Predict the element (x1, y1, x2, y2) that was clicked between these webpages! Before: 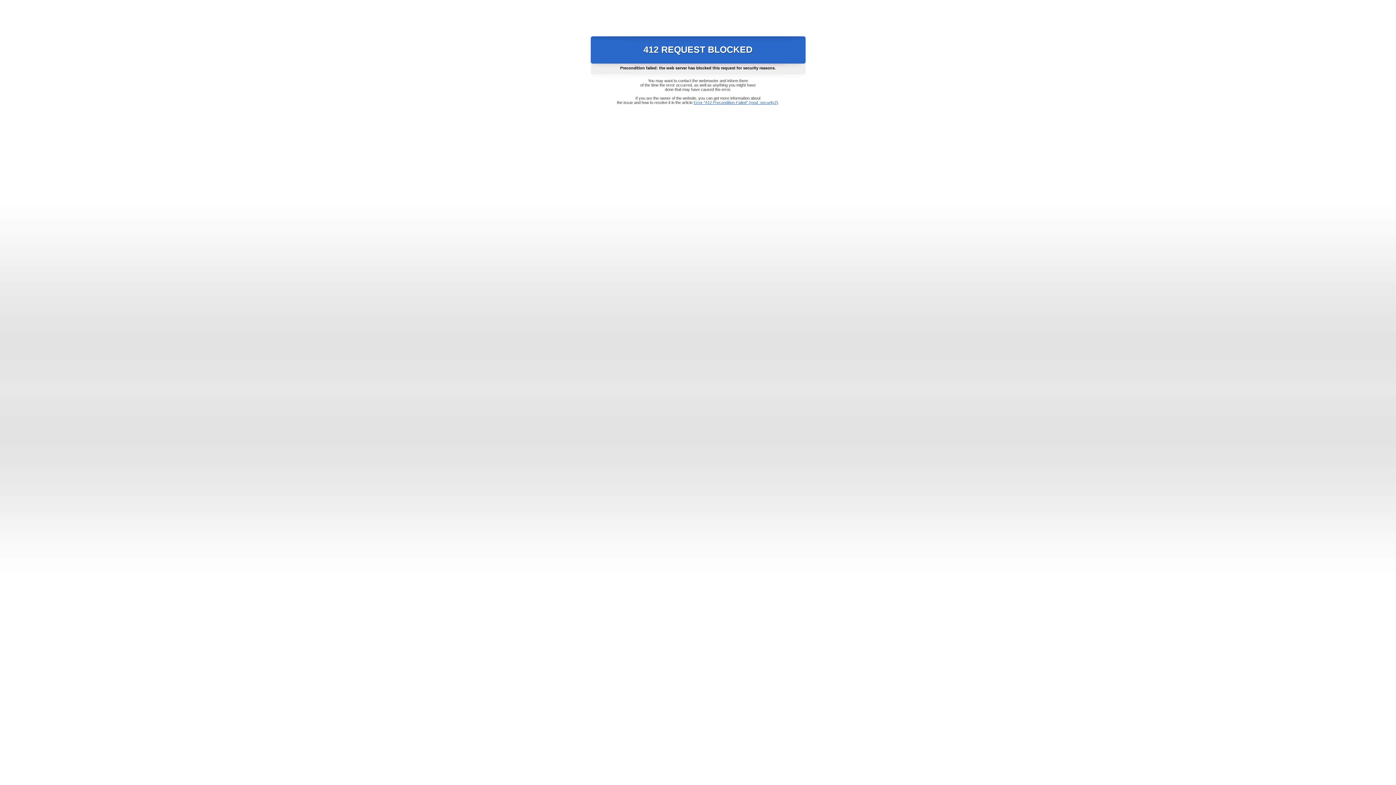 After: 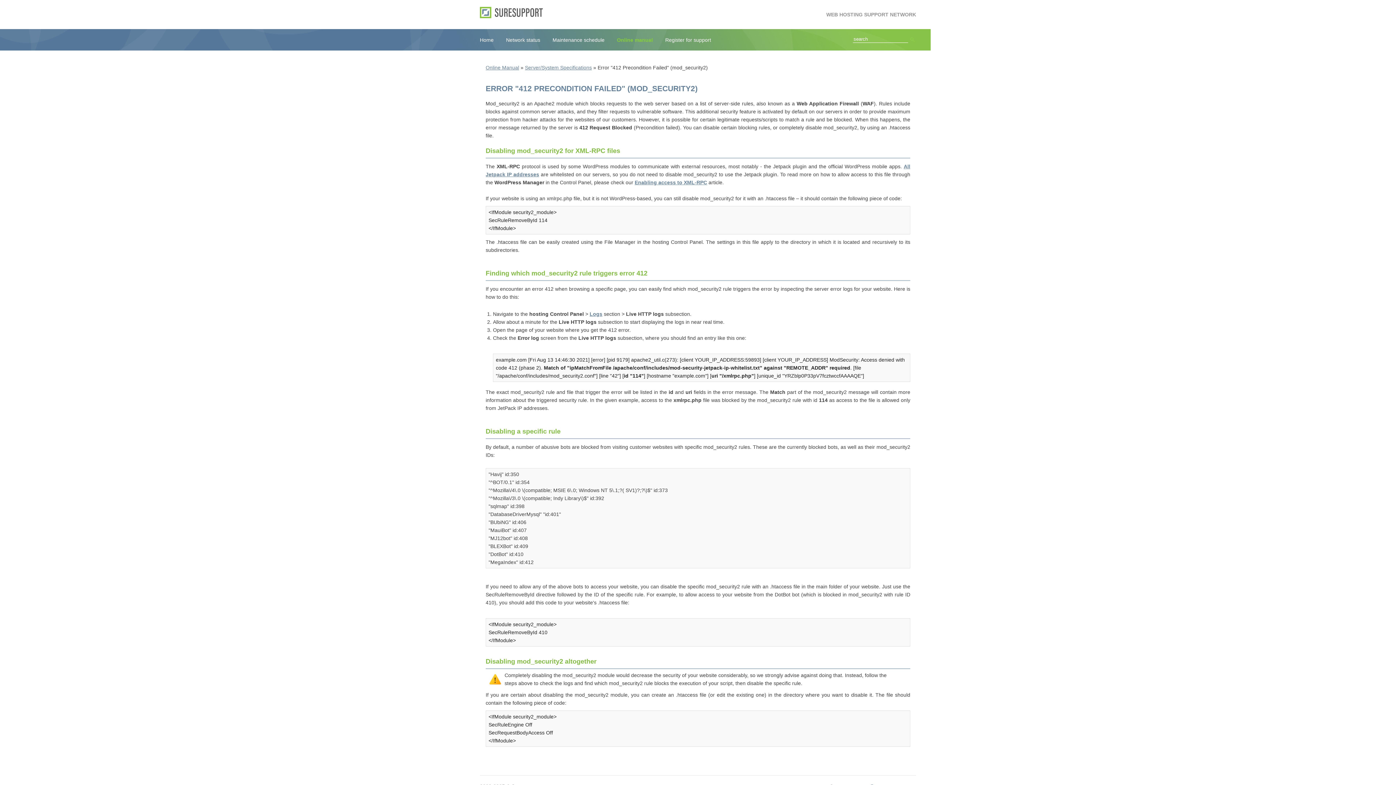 Action: label: Error "412 Precondition Failed" (mod_security2) bbox: (693, 100, 778, 104)